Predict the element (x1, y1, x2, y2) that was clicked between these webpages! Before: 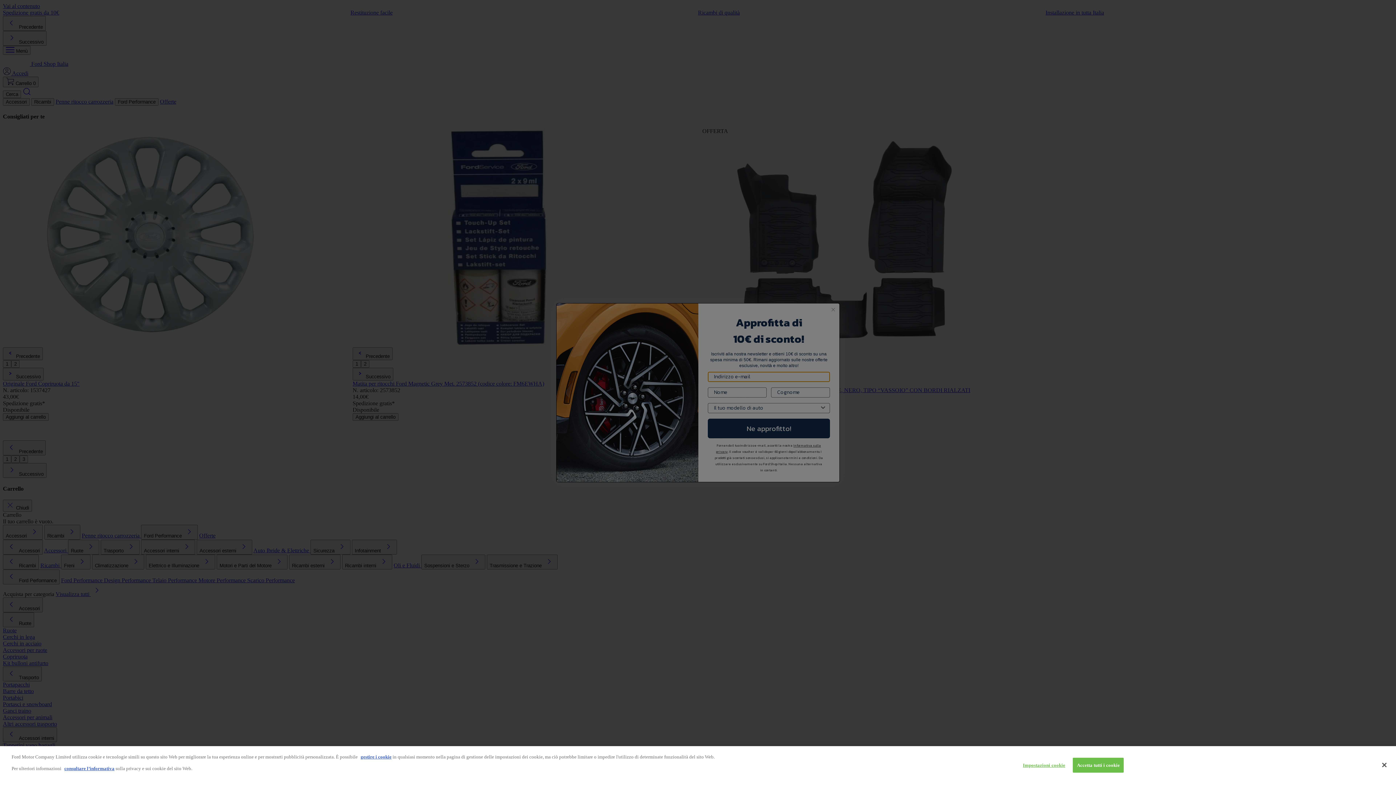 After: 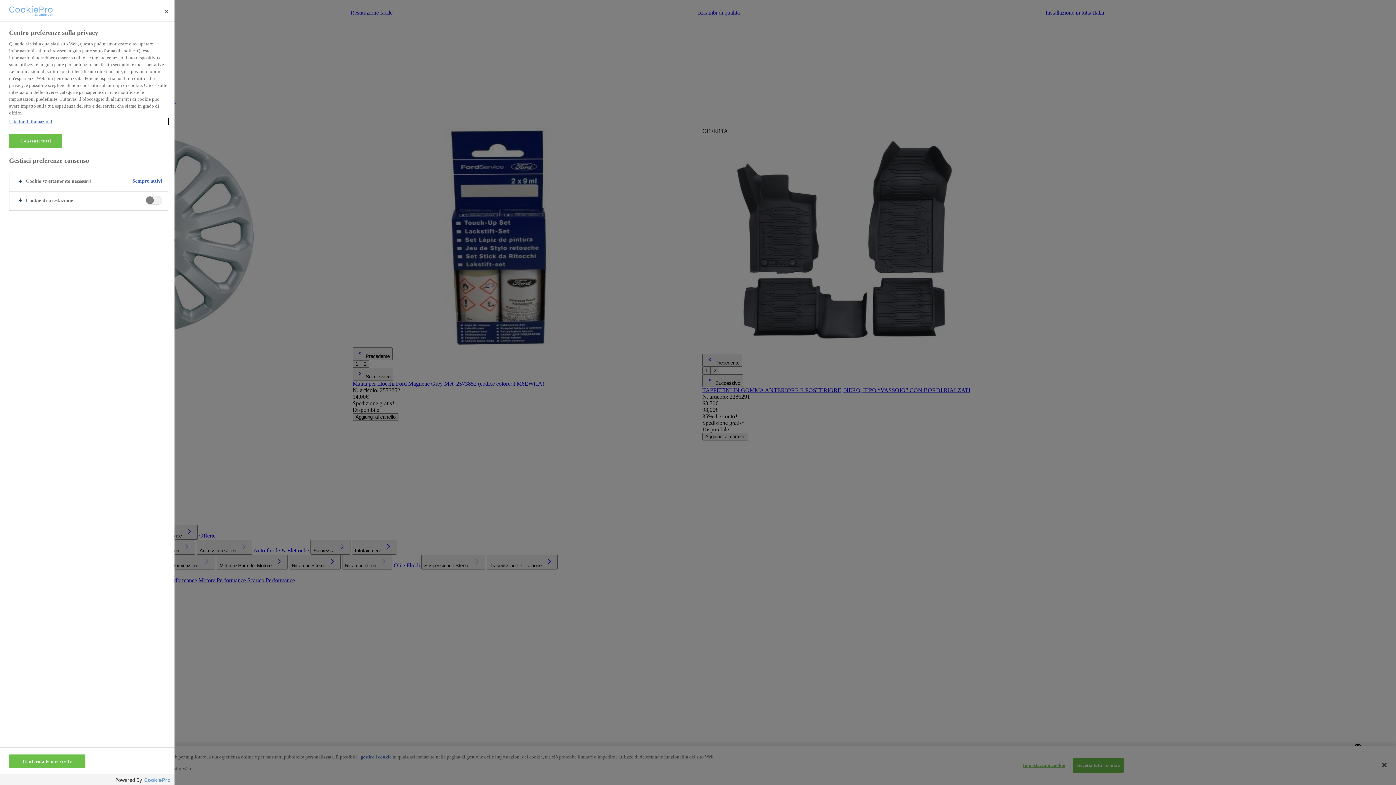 Action: label: Impostazioni cookie bbox: (1021, 758, 1067, 772)